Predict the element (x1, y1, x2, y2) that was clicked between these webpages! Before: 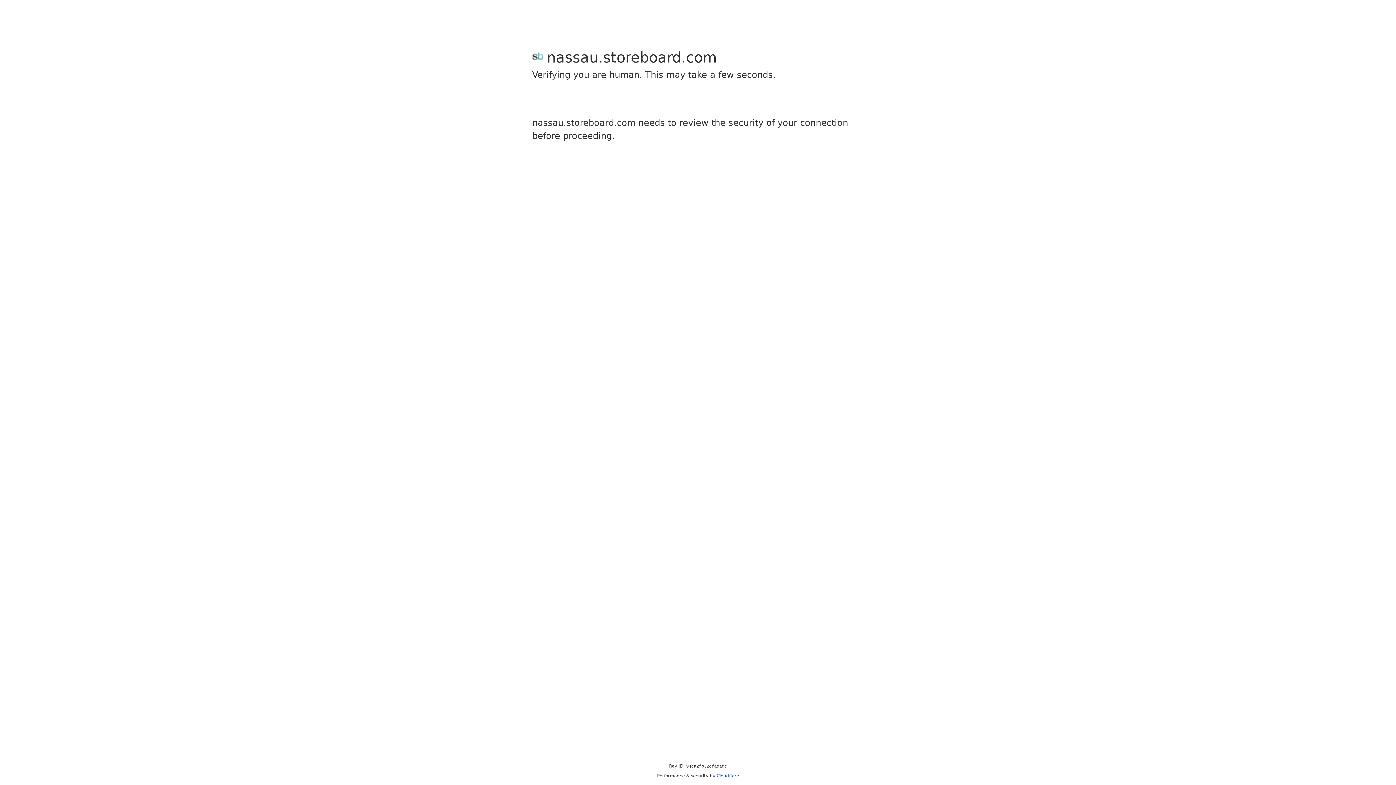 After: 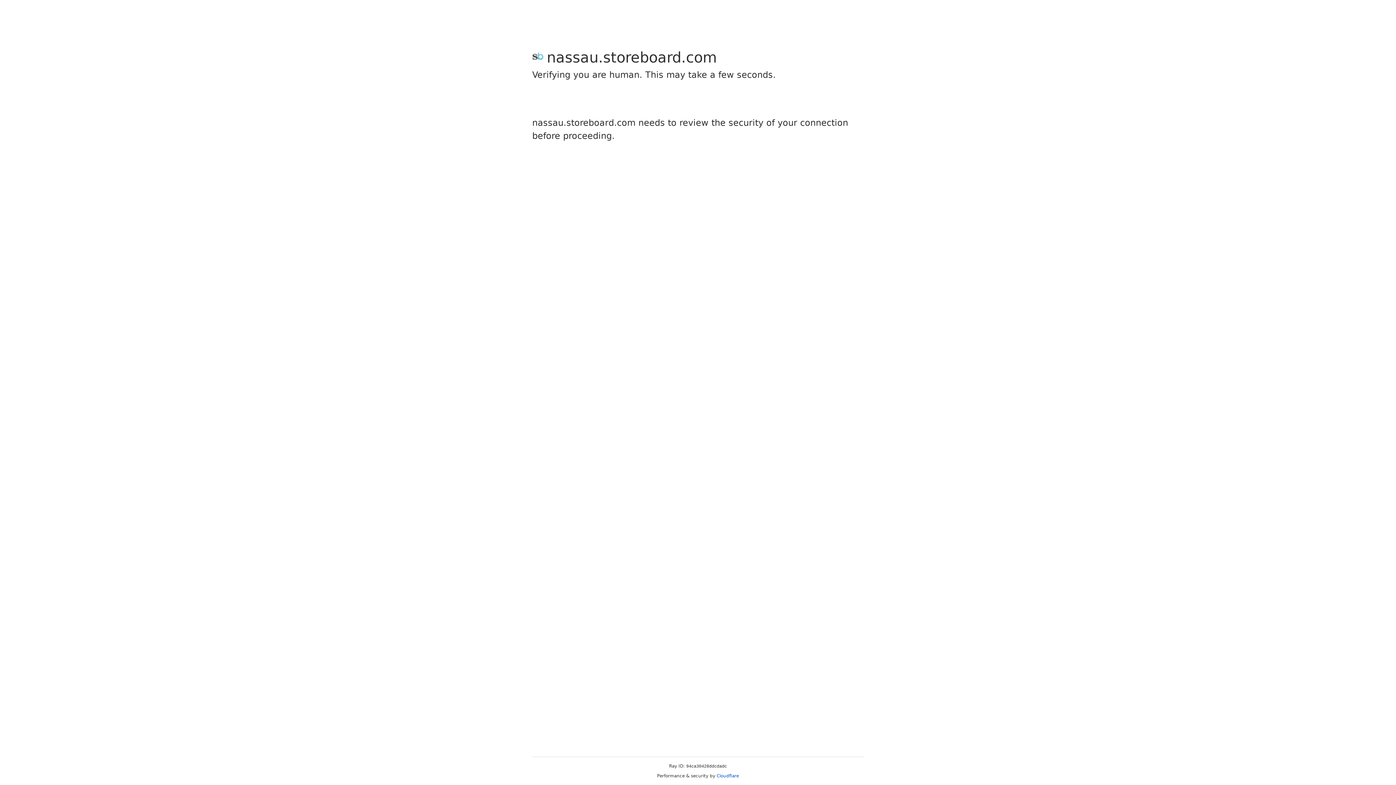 Action: bbox: (716, 773, 739, 778) label: Cloudflare